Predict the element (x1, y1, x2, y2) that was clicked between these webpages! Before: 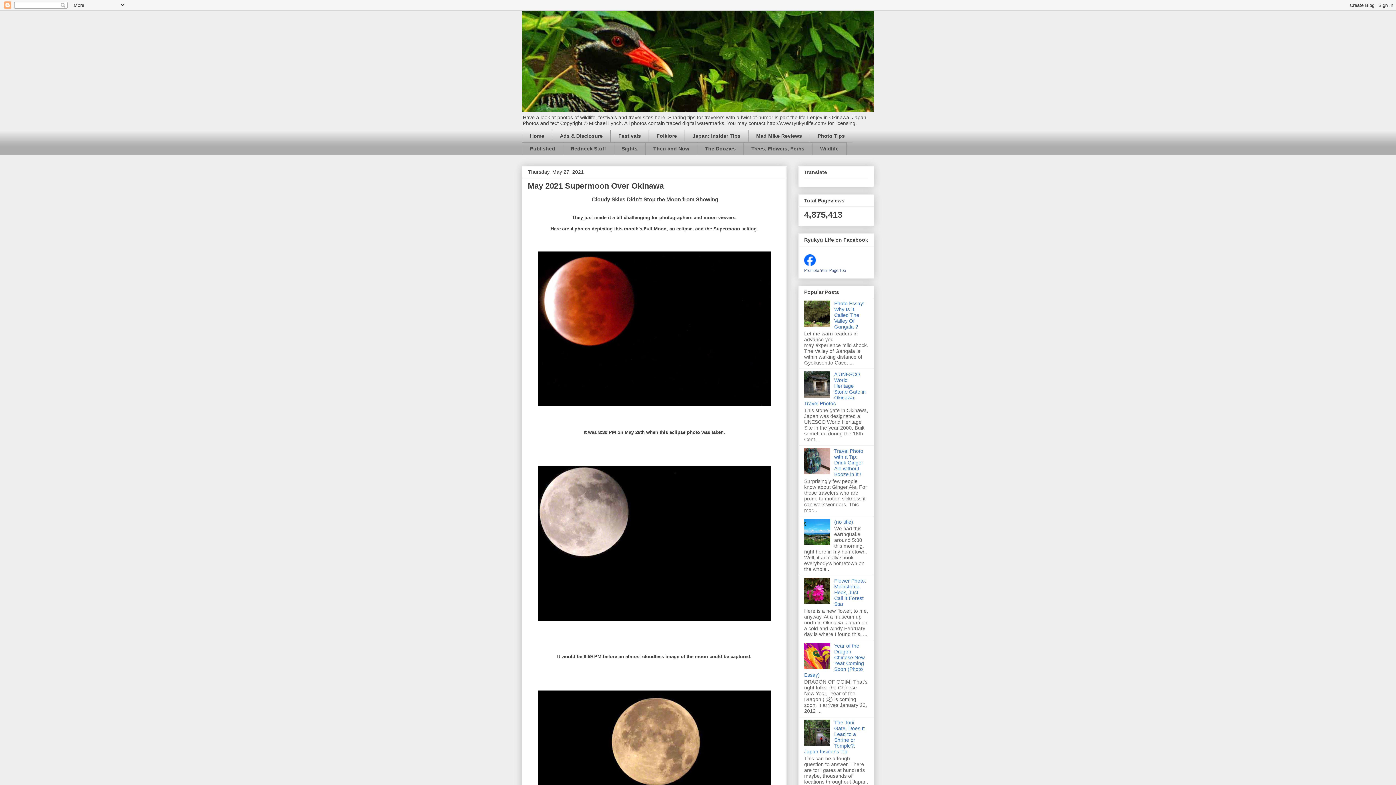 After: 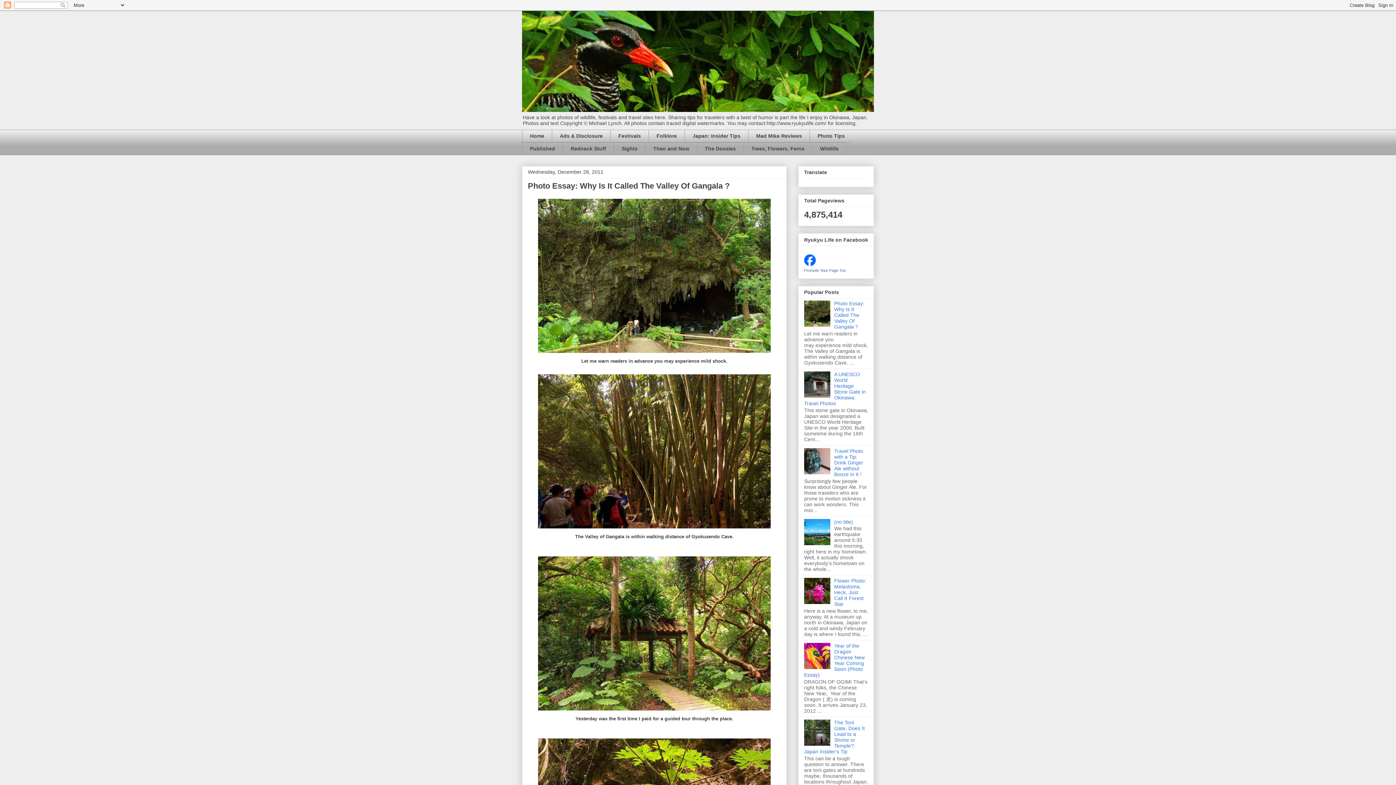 Action: bbox: (834, 300, 864, 329) label: Photo Essay: Why Is It Called The Valley Of Gangala ?